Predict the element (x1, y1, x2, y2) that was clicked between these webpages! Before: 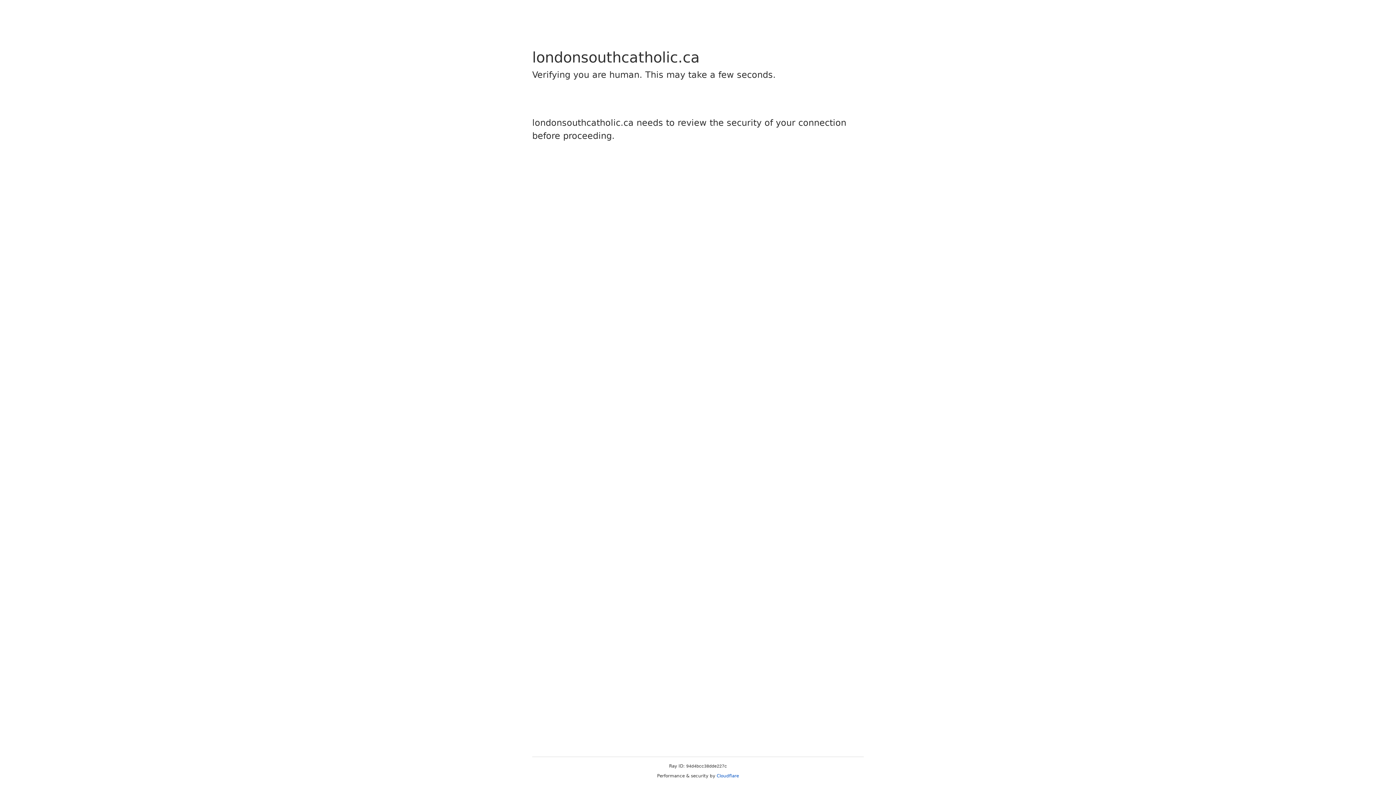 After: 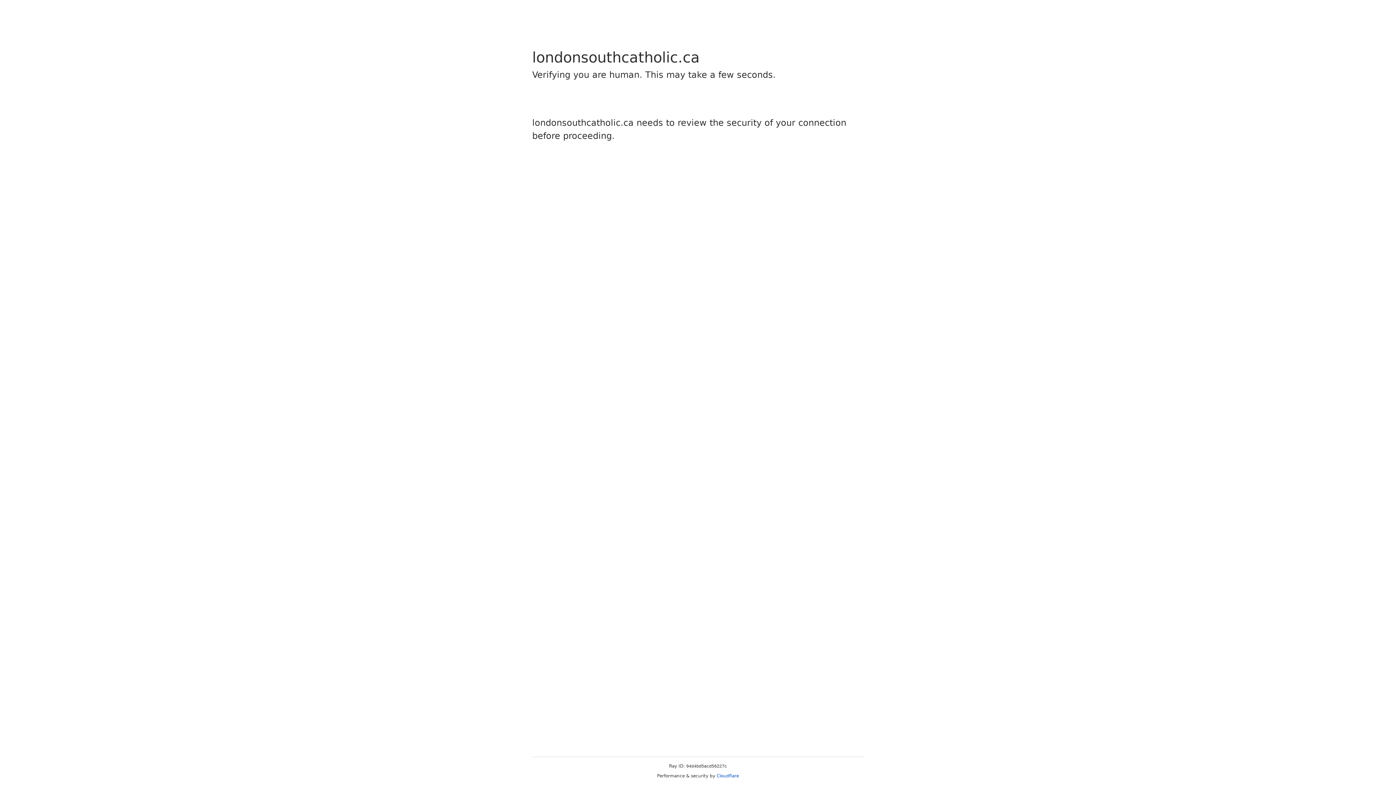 Action: label: Cloudflare bbox: (716, 773, 739, 778)